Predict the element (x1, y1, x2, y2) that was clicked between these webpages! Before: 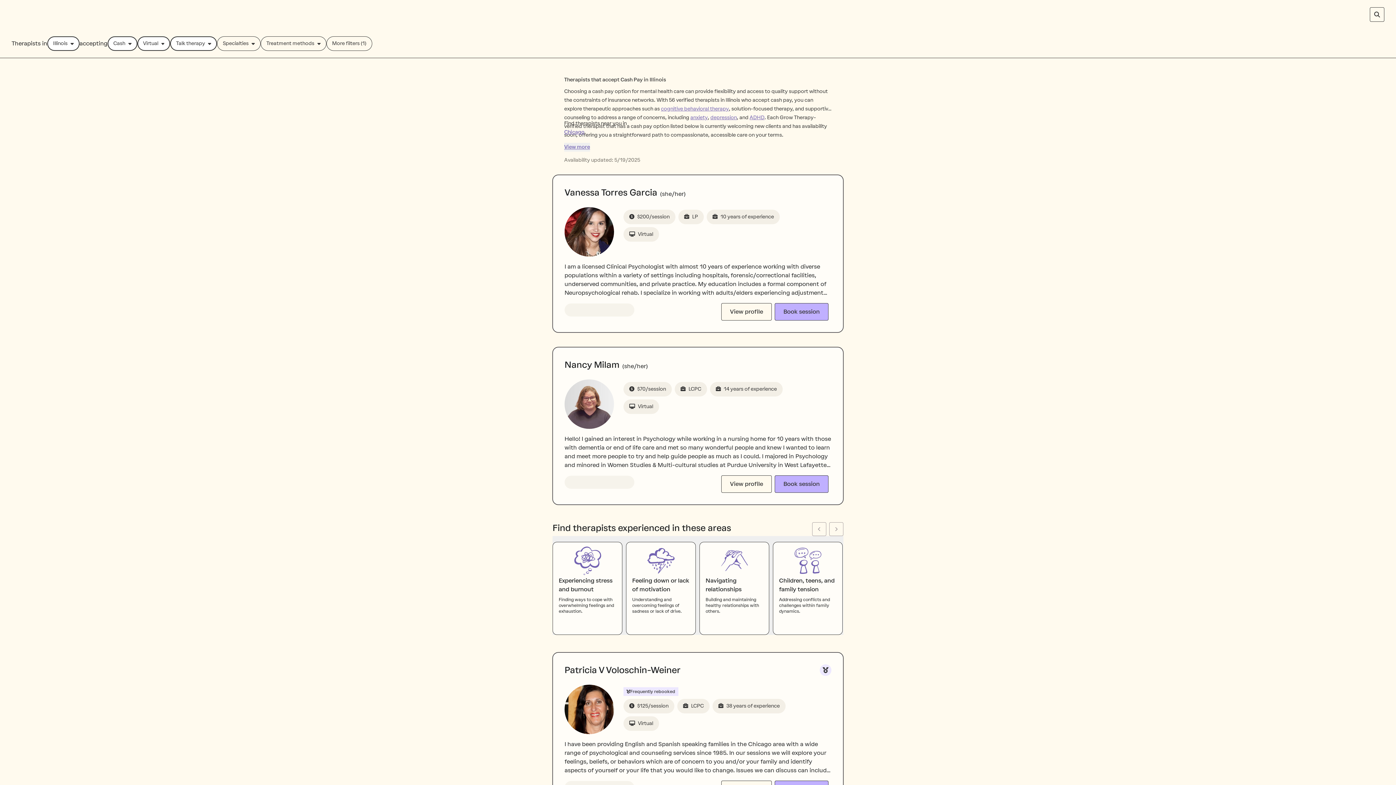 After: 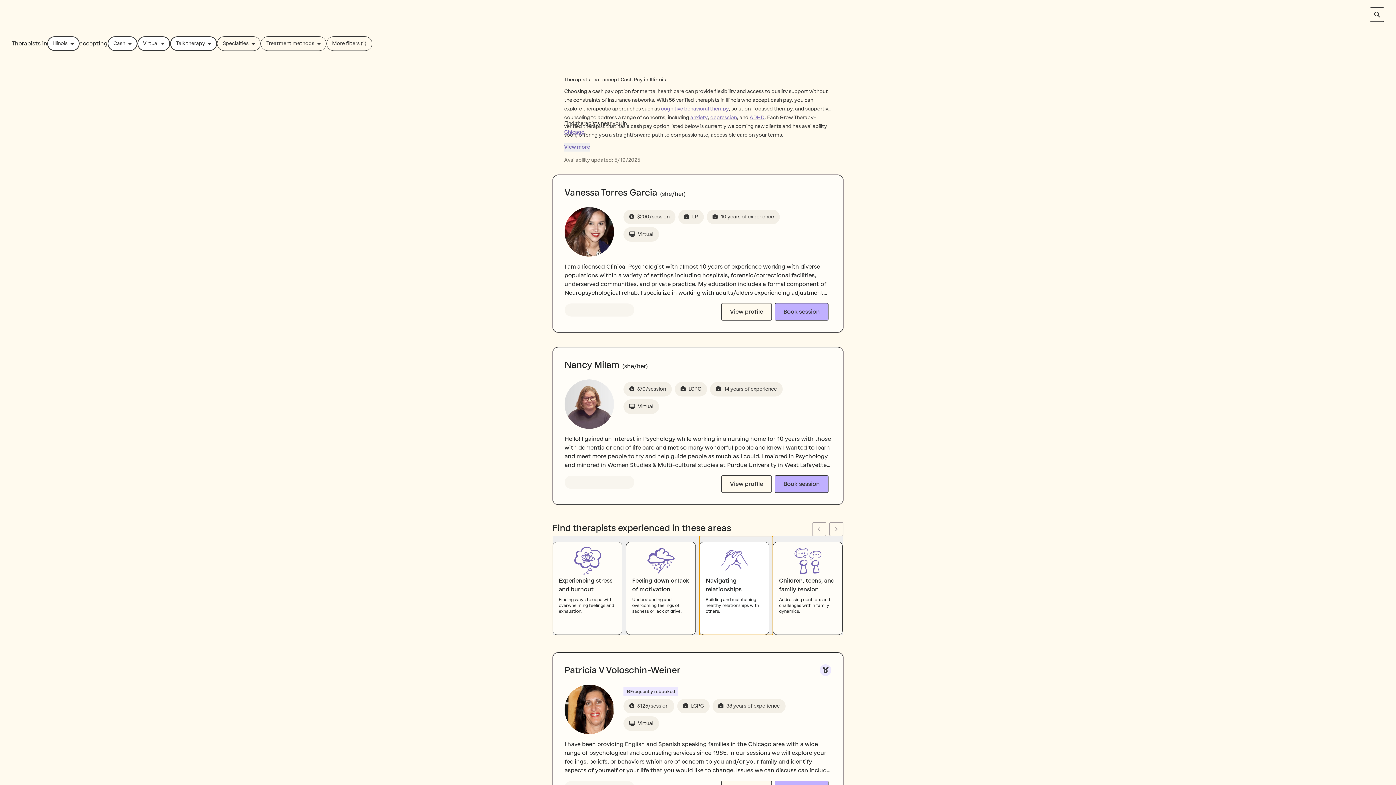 Action: label: Navigating relationships

Building and maintaining healthy relationships with others. bbox: (699, 536, 773, 635)